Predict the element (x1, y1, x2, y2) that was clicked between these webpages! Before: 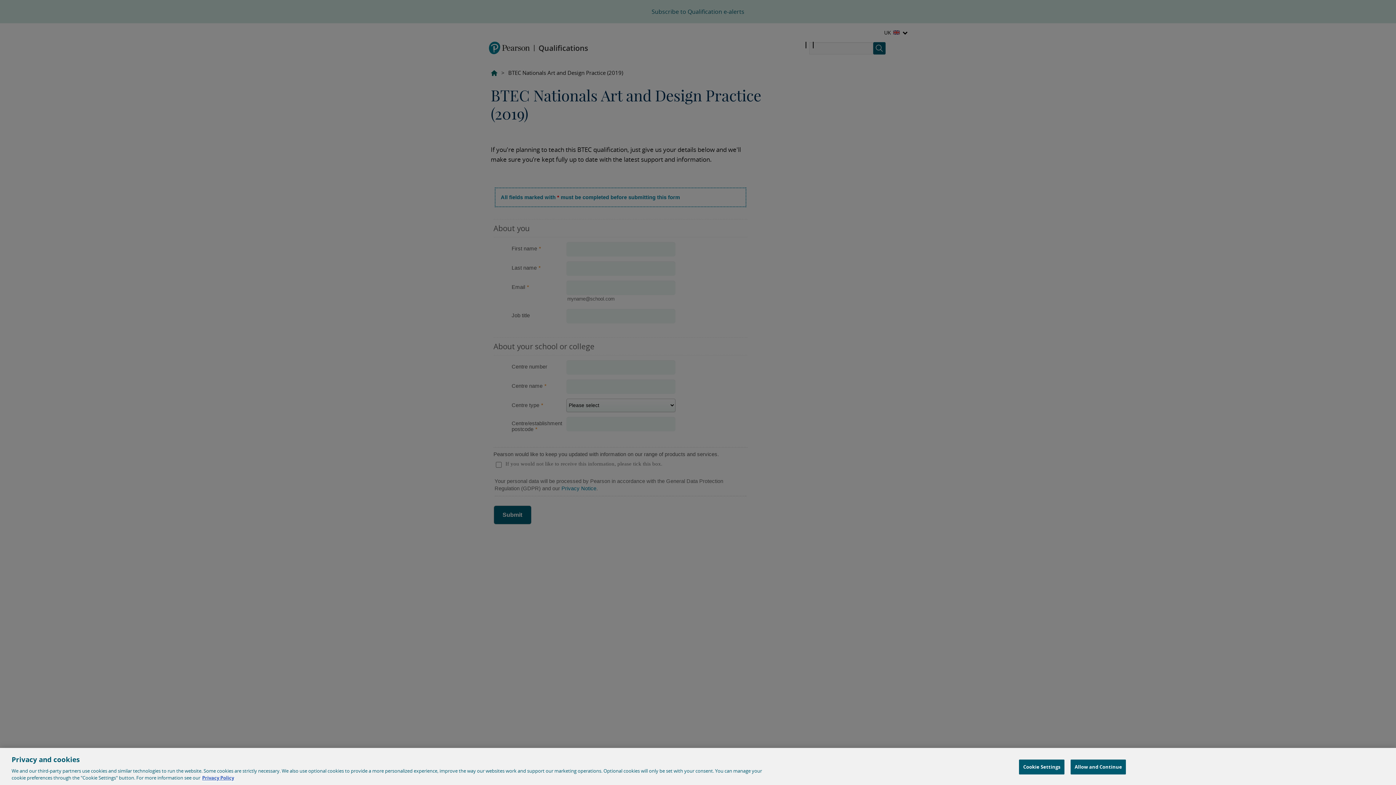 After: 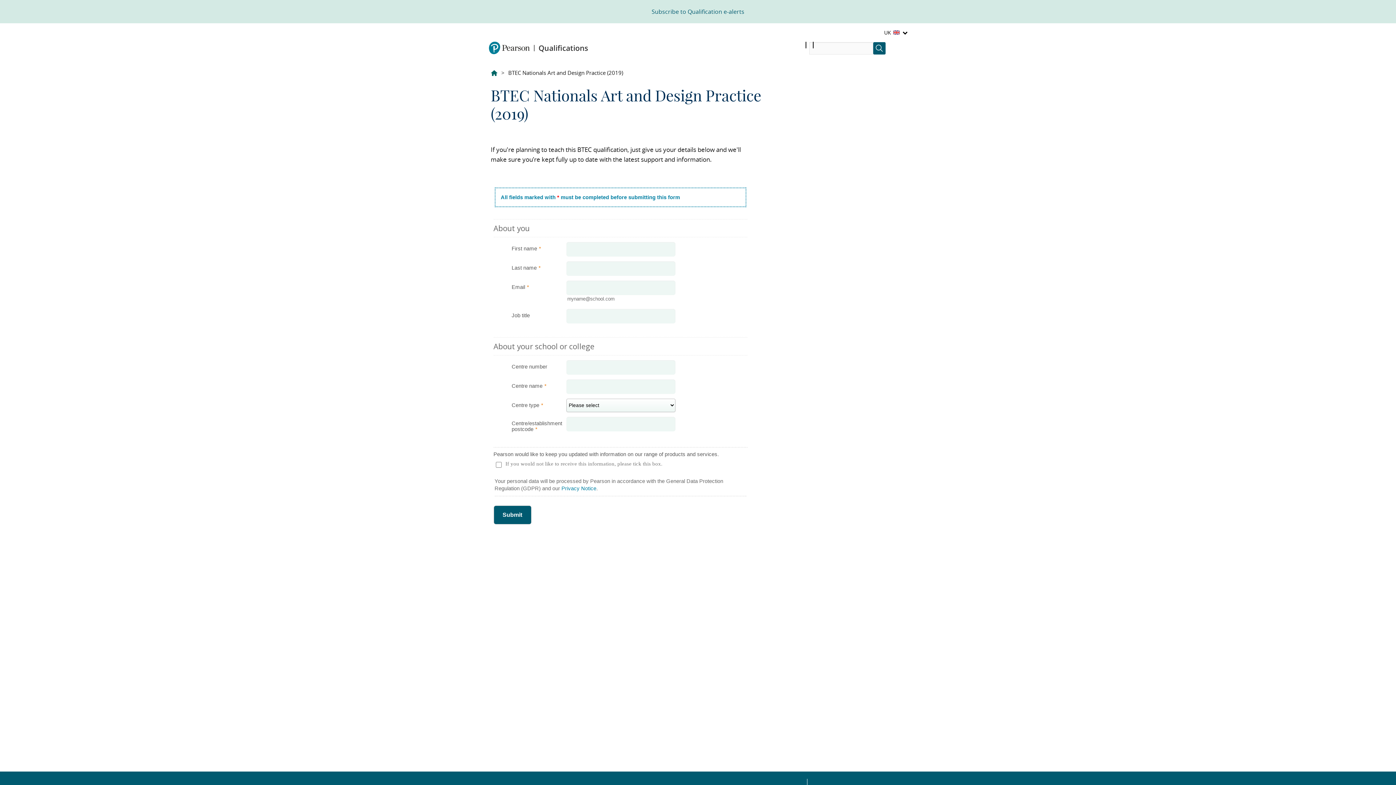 Action: label: Allow and Continue bbox: (1070, 760, 1126, 774)